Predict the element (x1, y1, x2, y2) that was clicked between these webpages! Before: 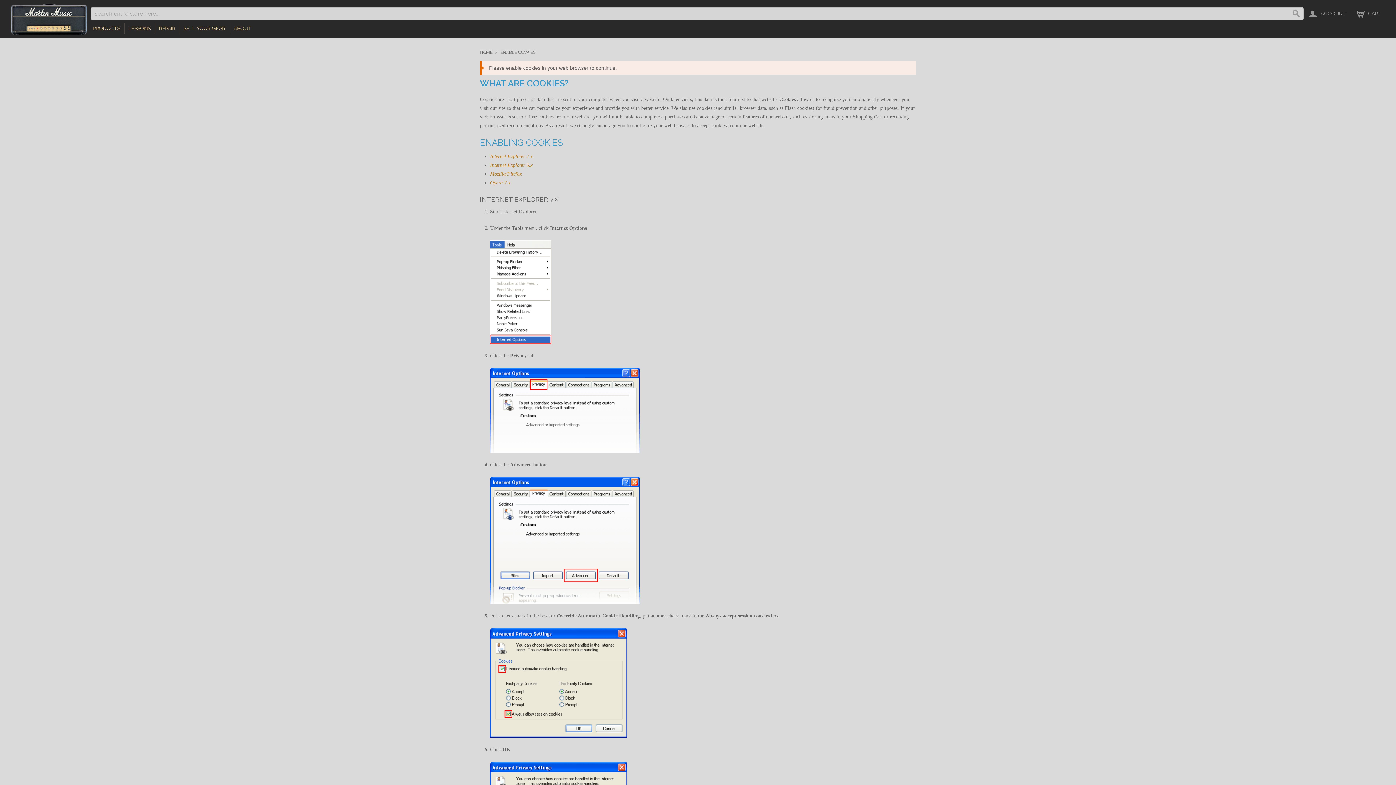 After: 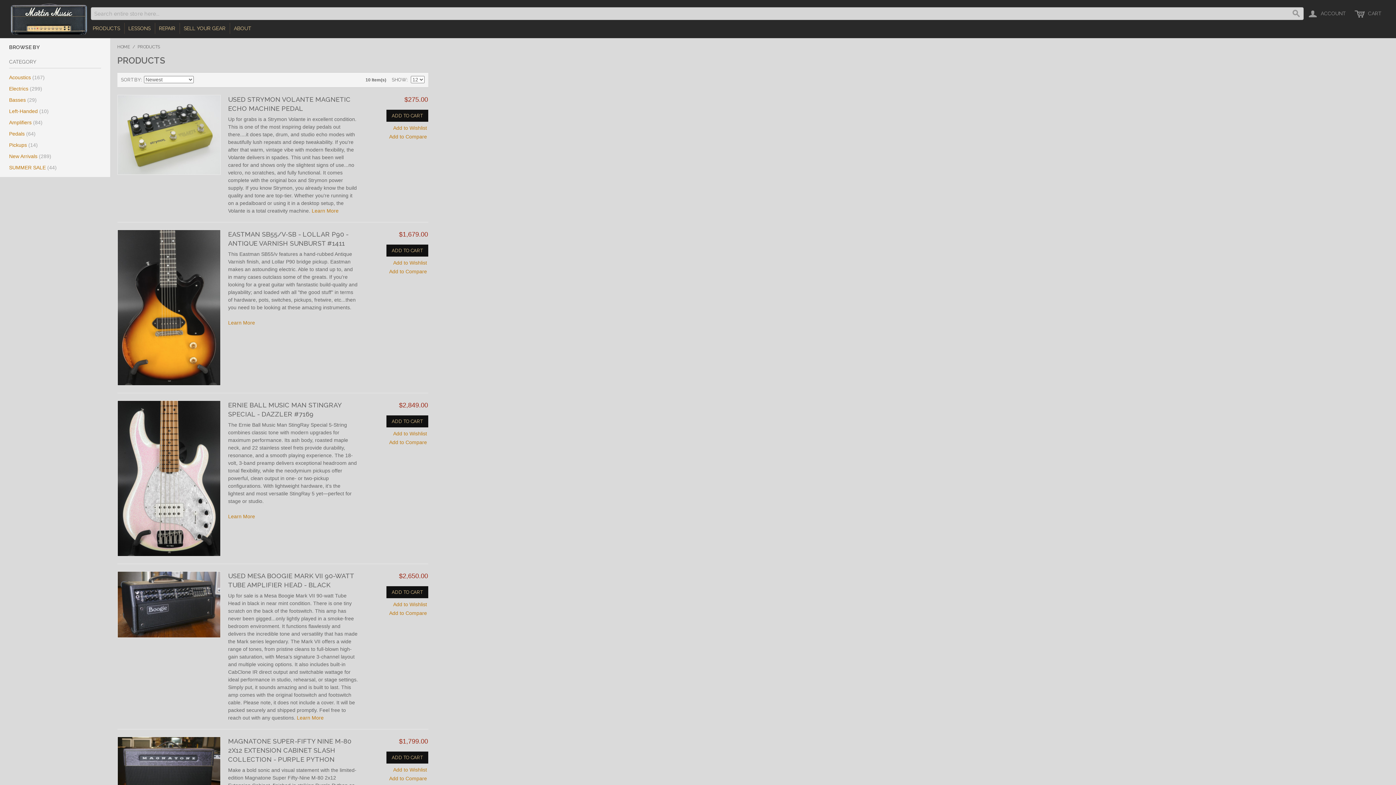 Action: bbox: (90, 22, 124, 33) label: PRODUCTS